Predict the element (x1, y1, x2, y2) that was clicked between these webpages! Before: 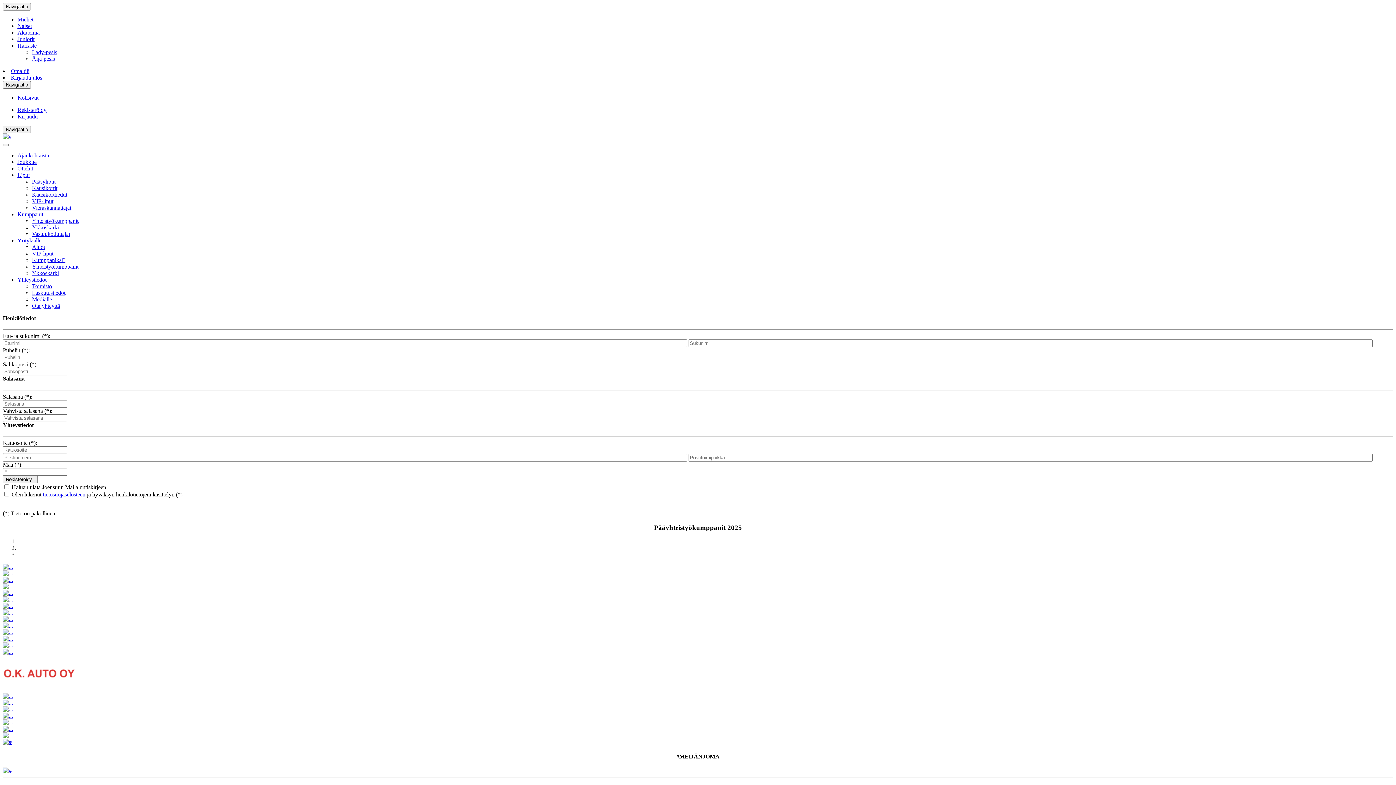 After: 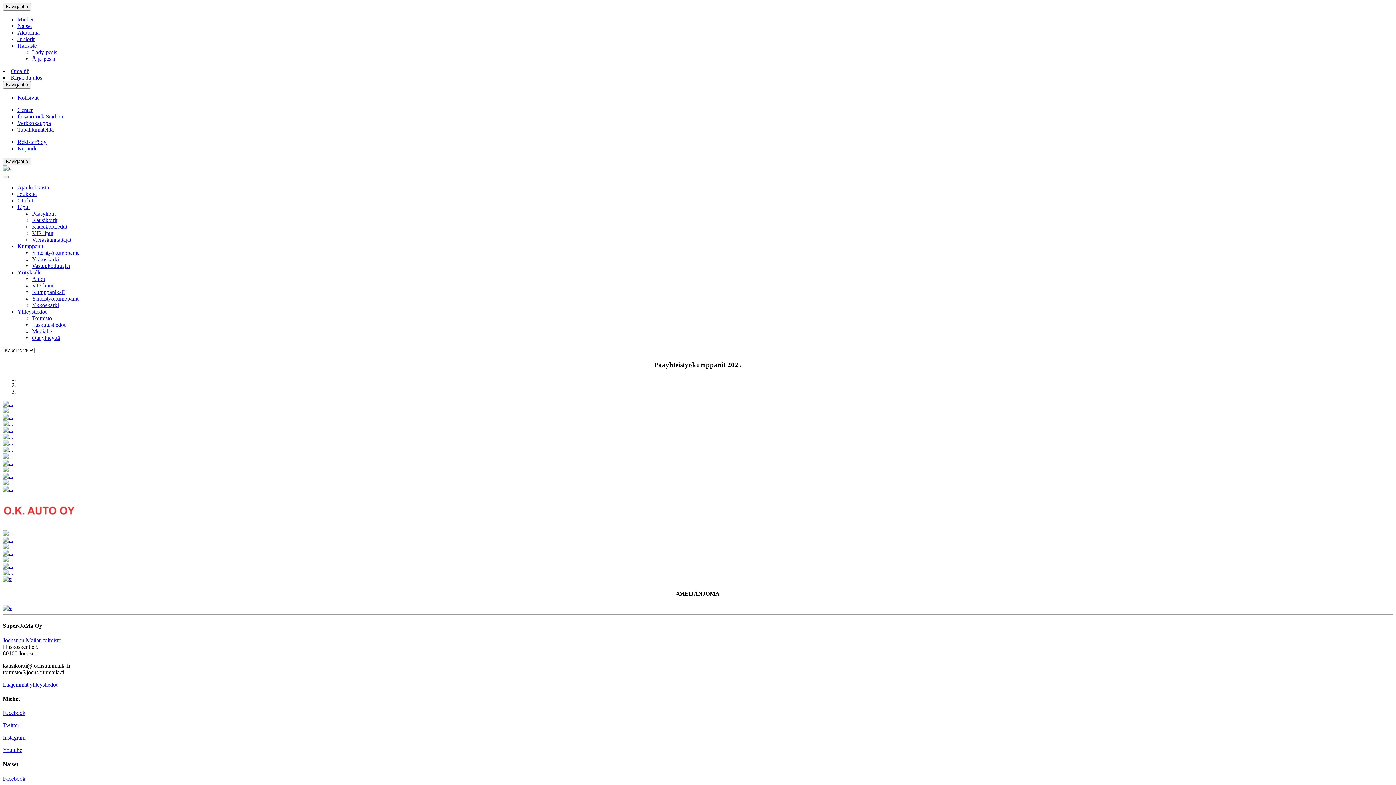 Action: bbox: (17, 165, 33, 171) label: Ottelut